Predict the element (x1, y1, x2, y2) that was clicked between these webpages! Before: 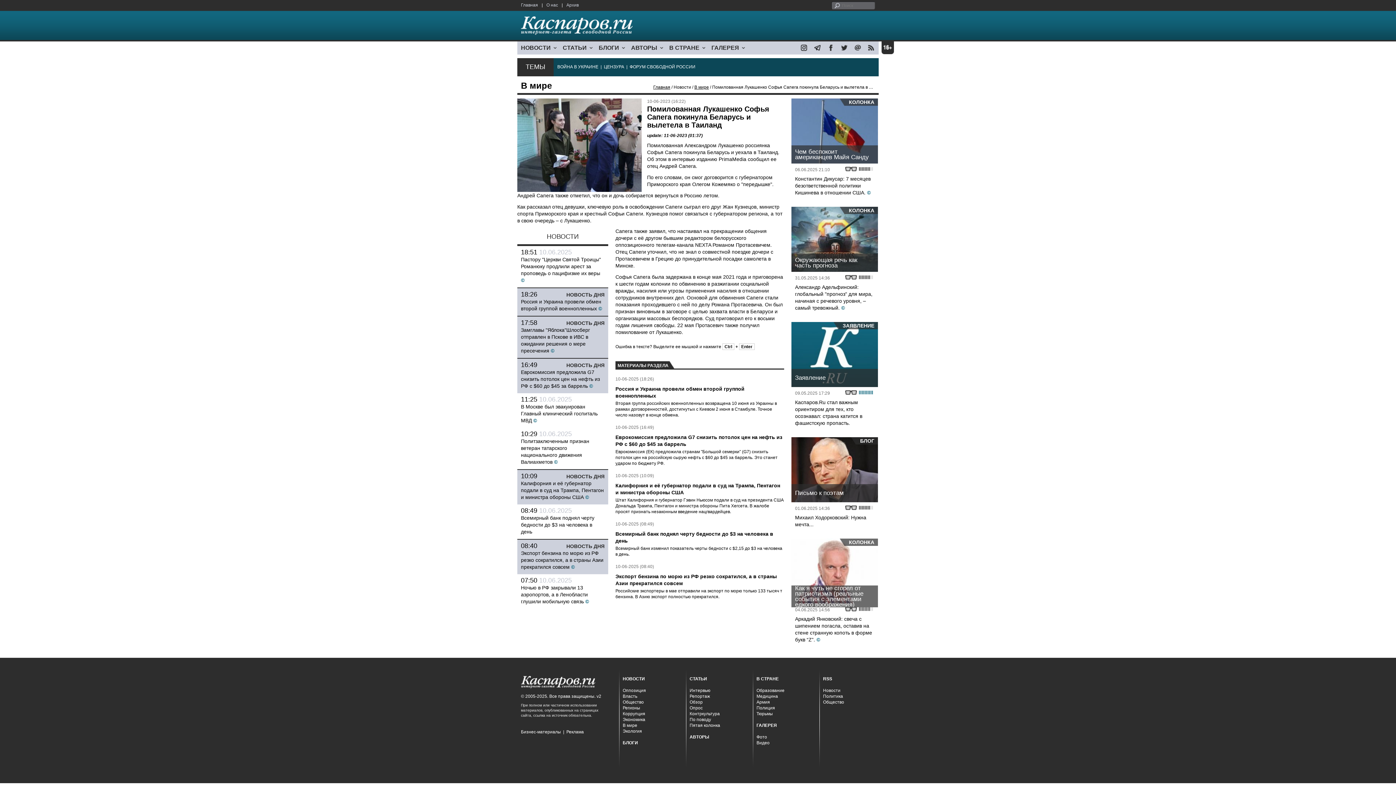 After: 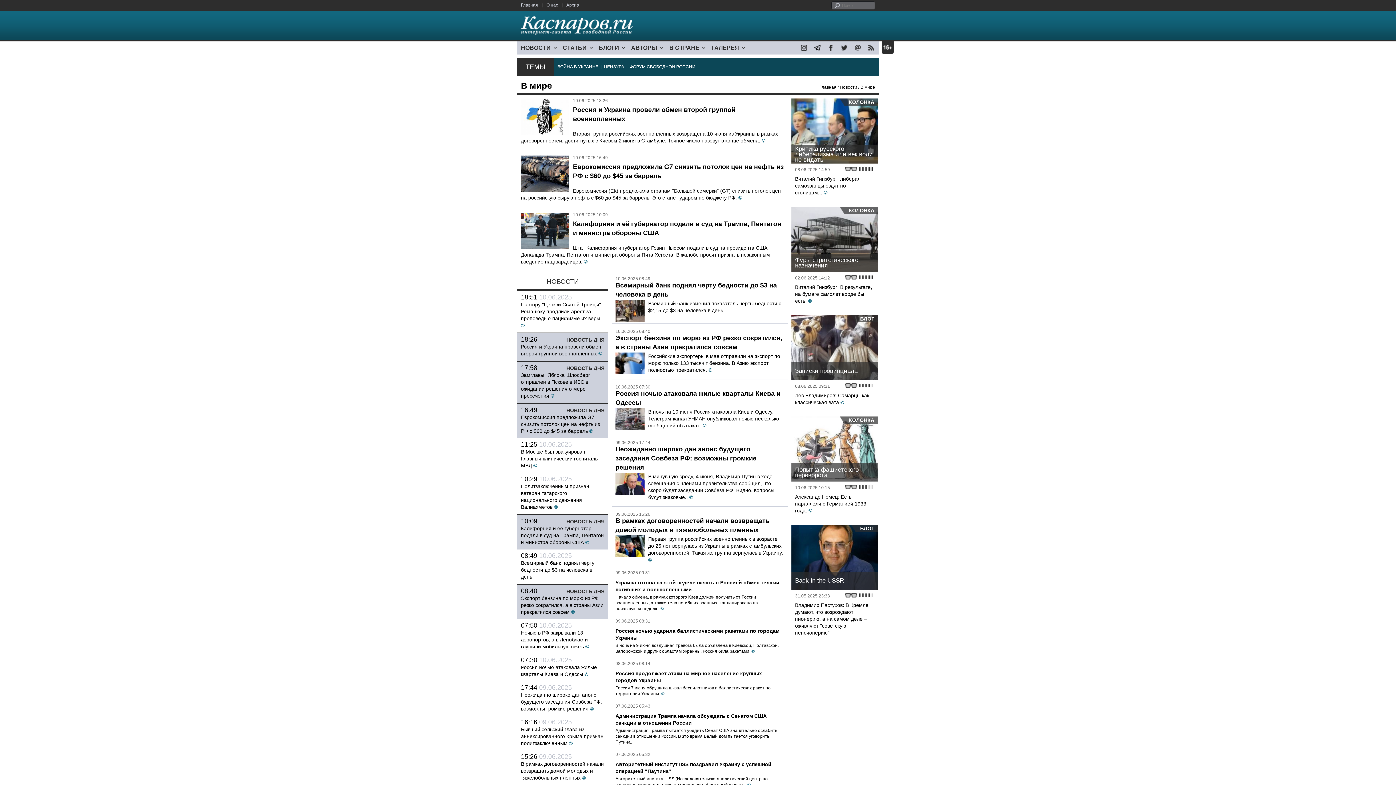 Action: bbox: (694, 84, 709, 89) label: В мире